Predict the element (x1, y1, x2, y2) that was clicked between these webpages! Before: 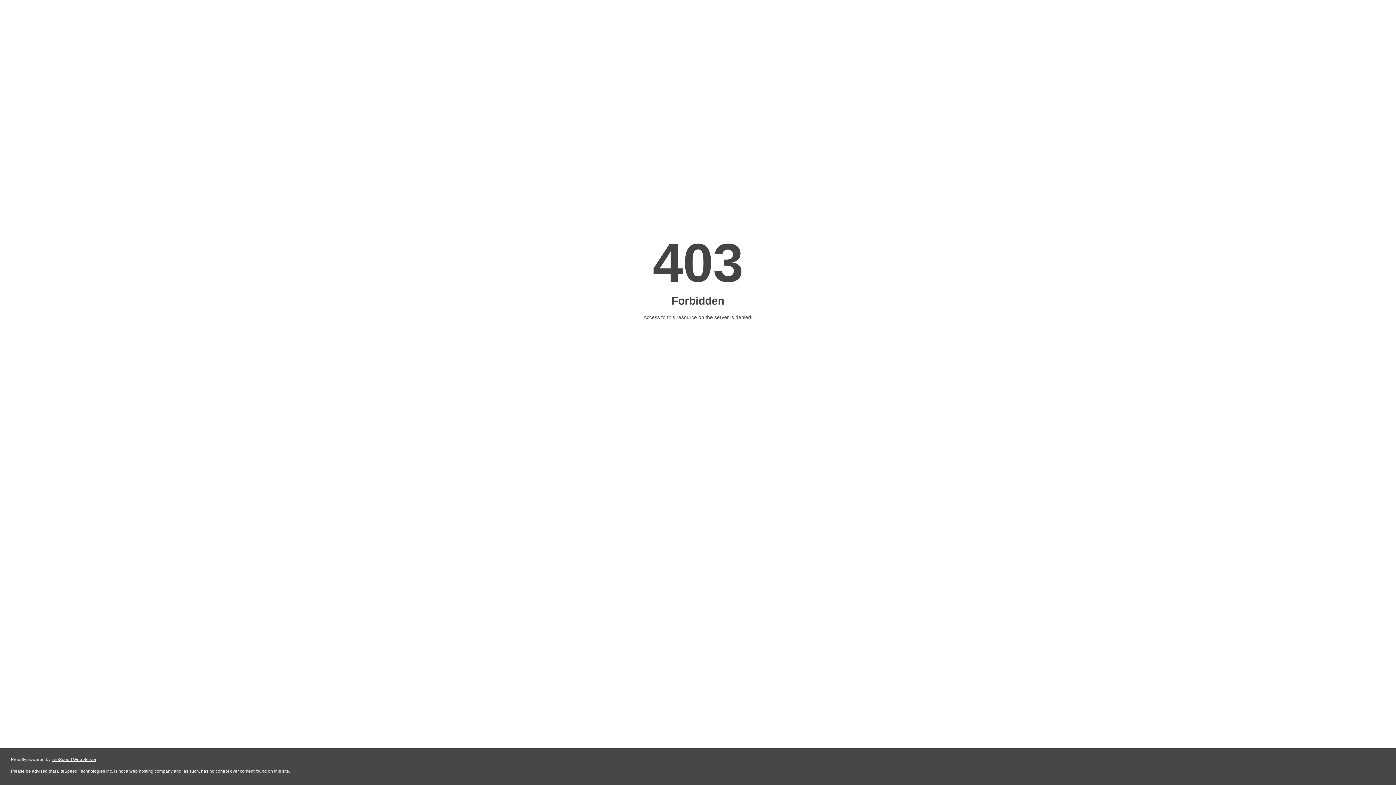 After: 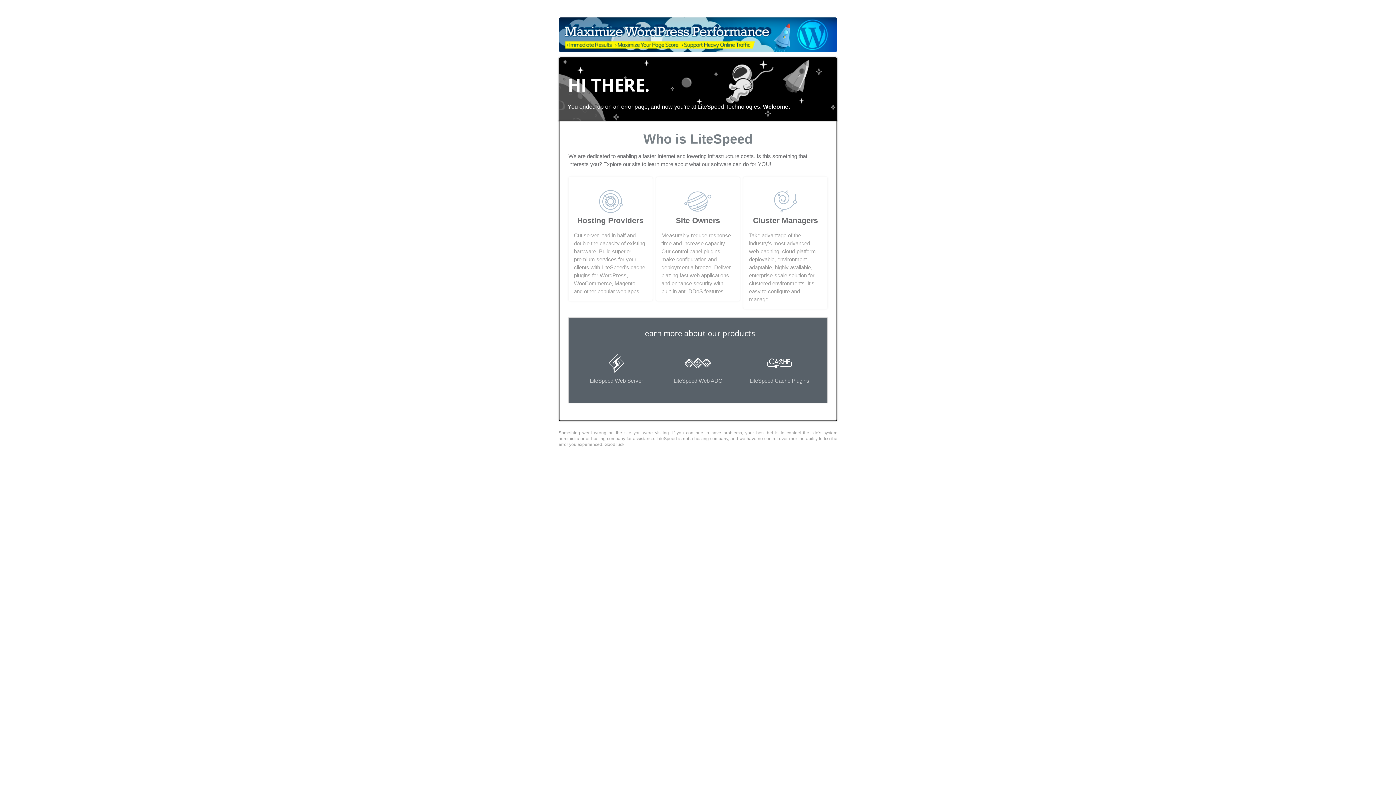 Action: label: LiteSpeed Web Server bbox: (51, 757, 96, 762)